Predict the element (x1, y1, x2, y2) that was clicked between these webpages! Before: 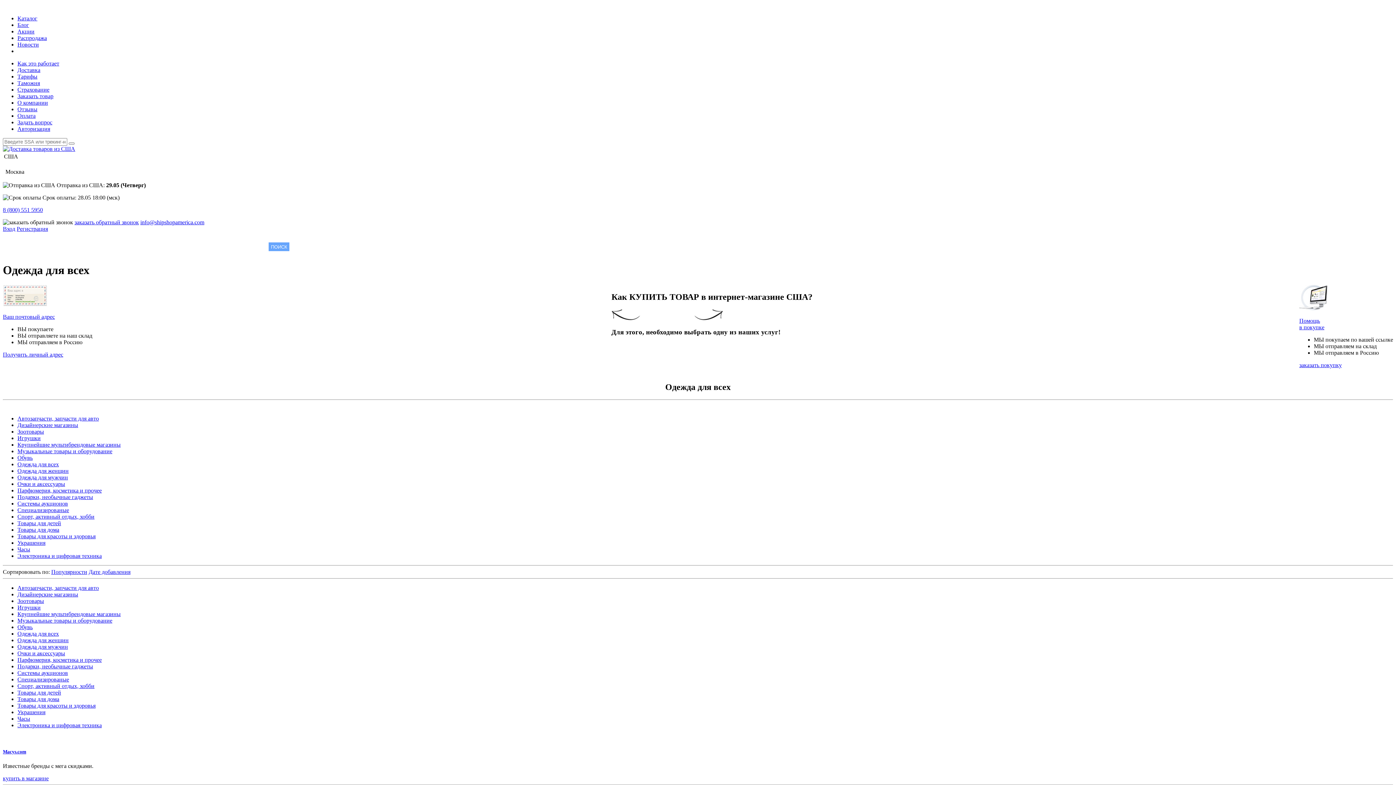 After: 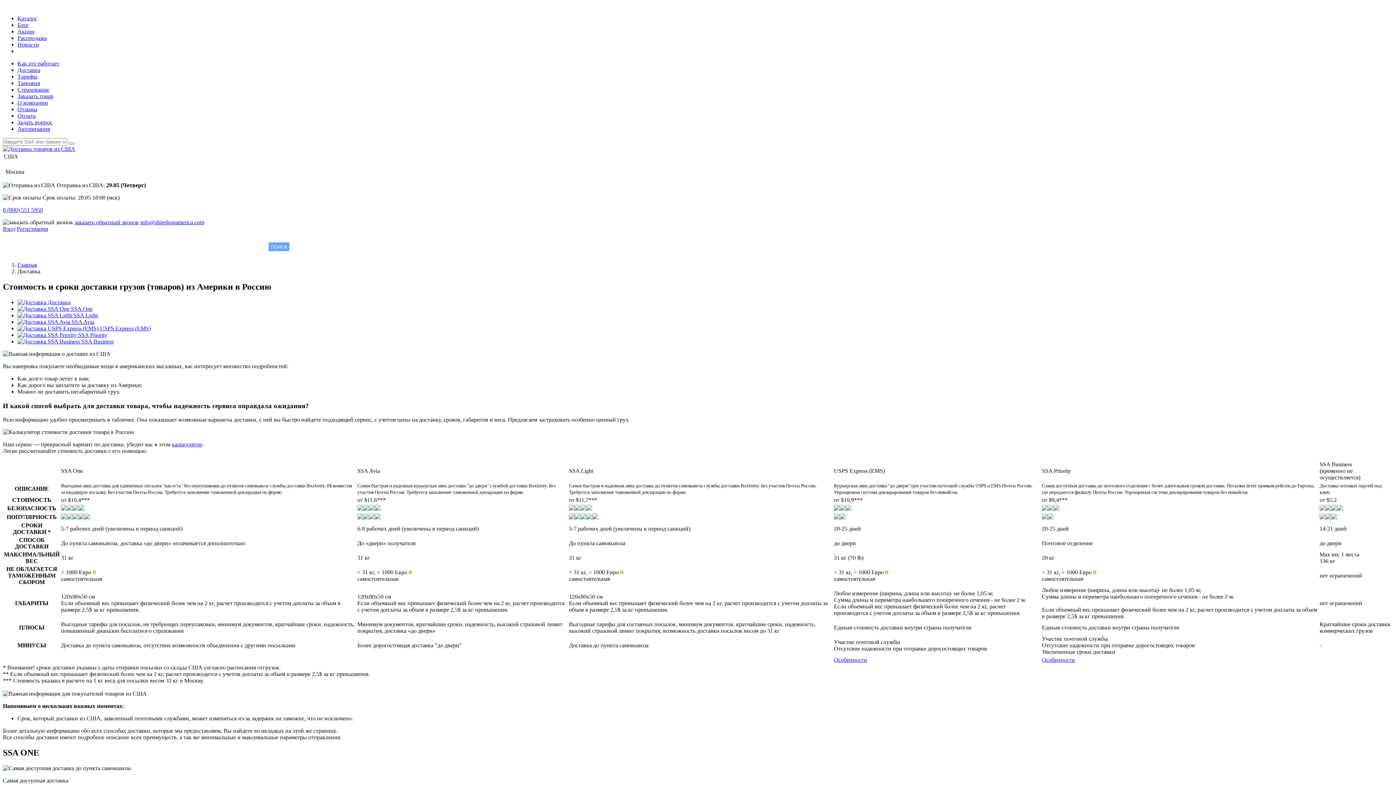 Action: label: Доставка bbox: (17, 66, 40, 73)